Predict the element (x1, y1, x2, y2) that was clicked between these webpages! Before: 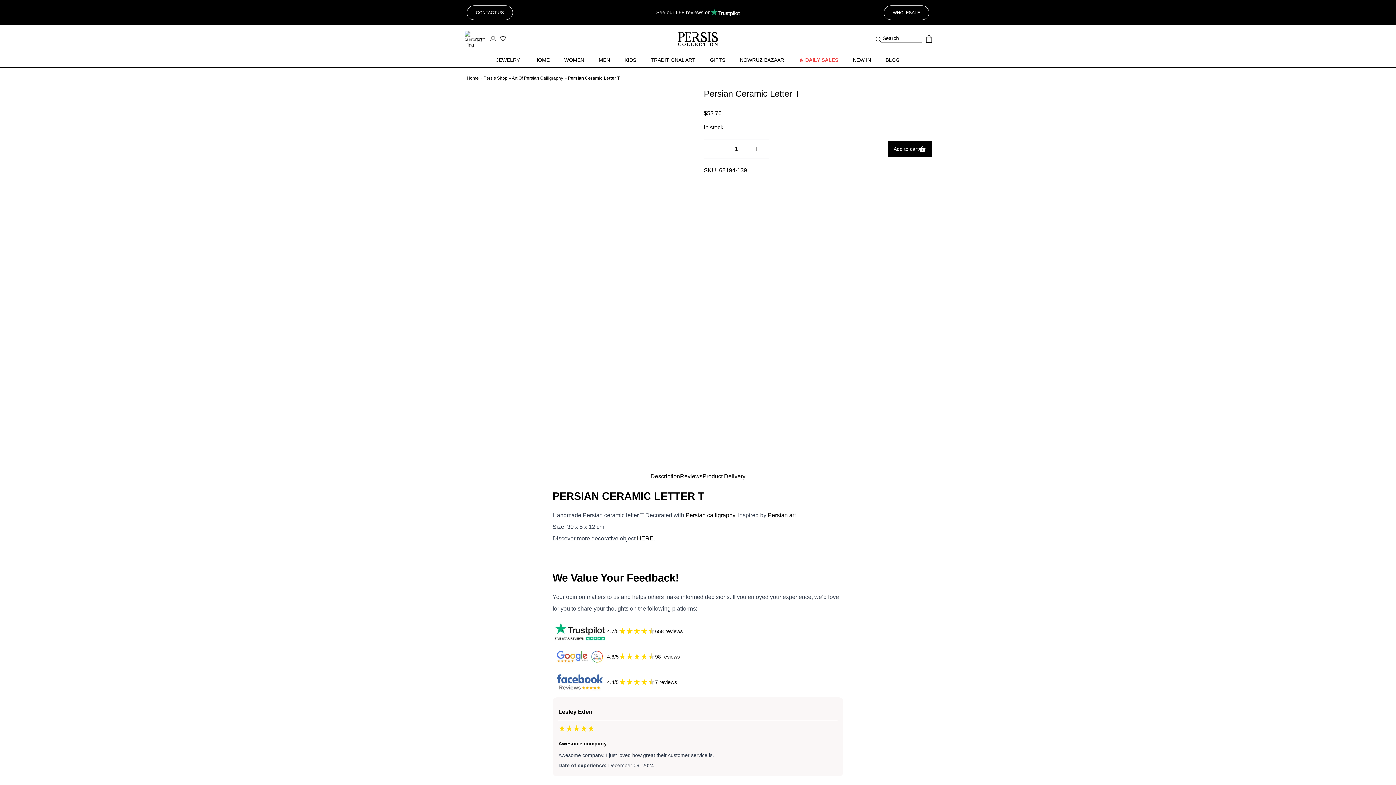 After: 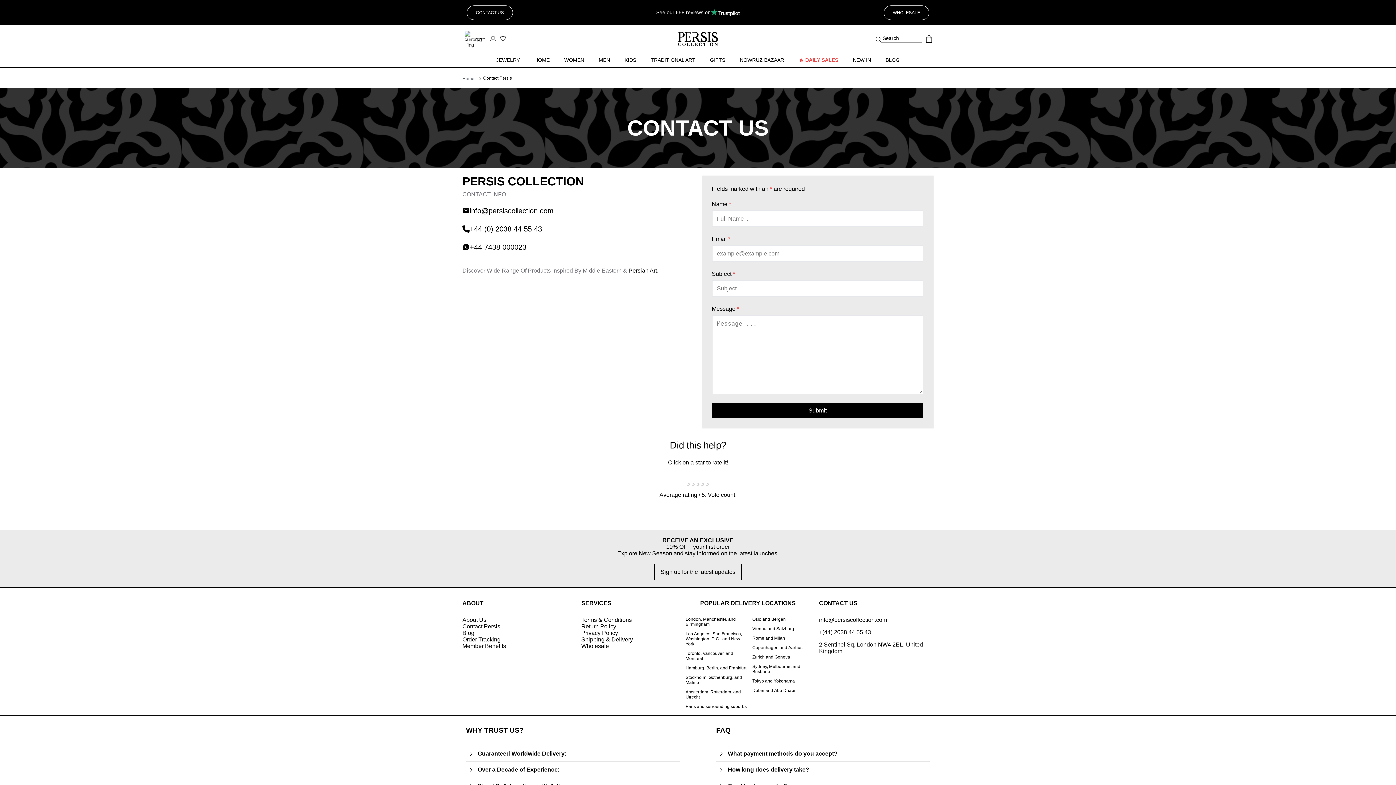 Action: label: CONTACT US bbox: (466, 5, 513, 19)